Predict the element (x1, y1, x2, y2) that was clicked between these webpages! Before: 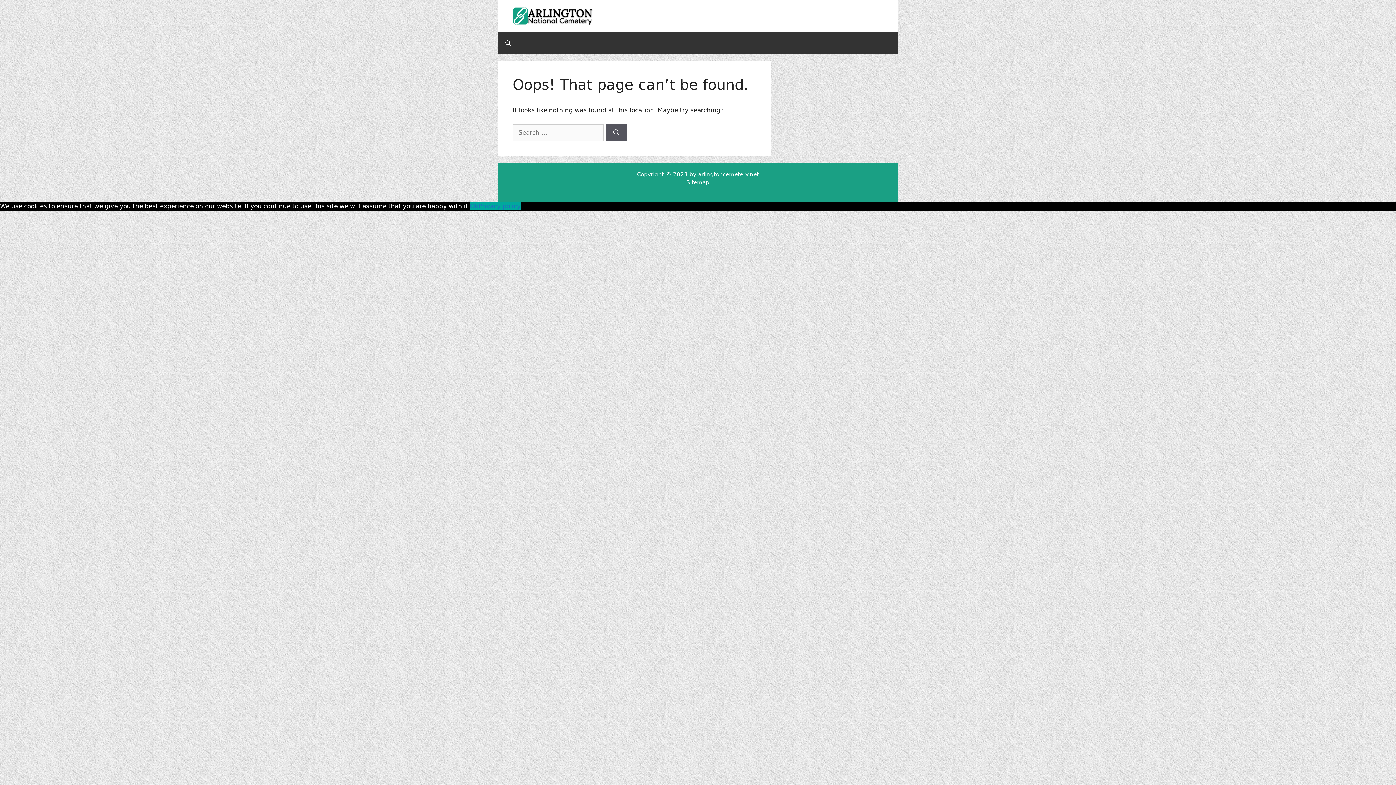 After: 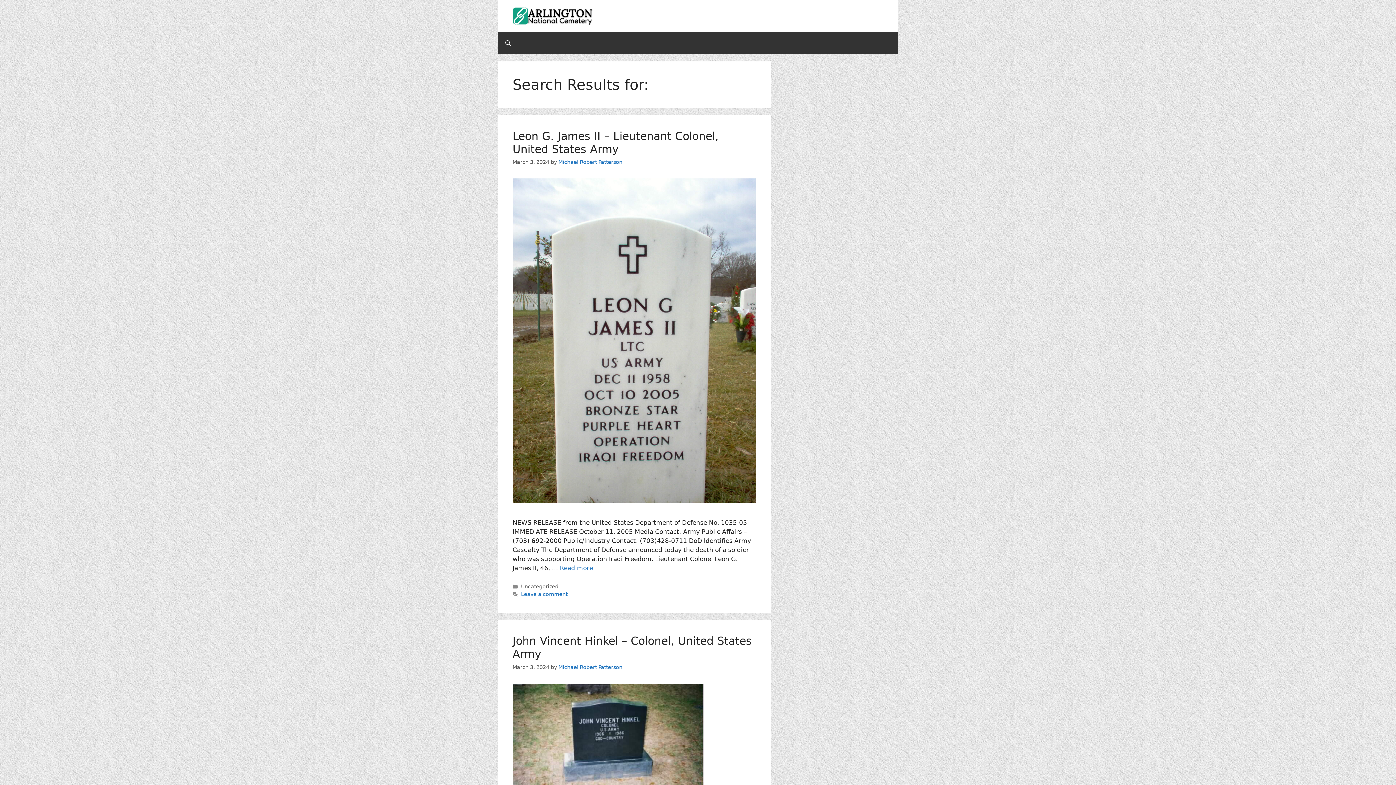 Action: bbox: (605, 124, 627, 141) label: Search